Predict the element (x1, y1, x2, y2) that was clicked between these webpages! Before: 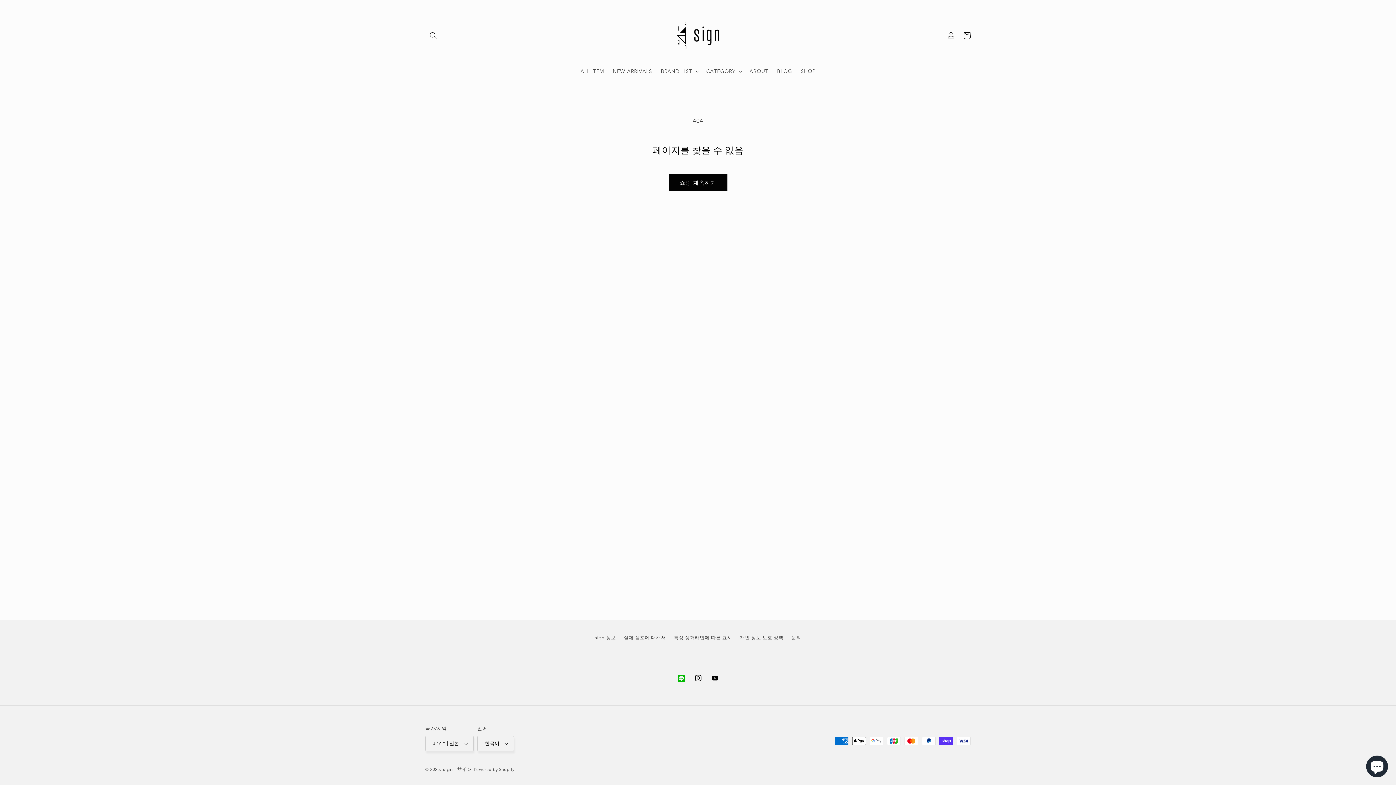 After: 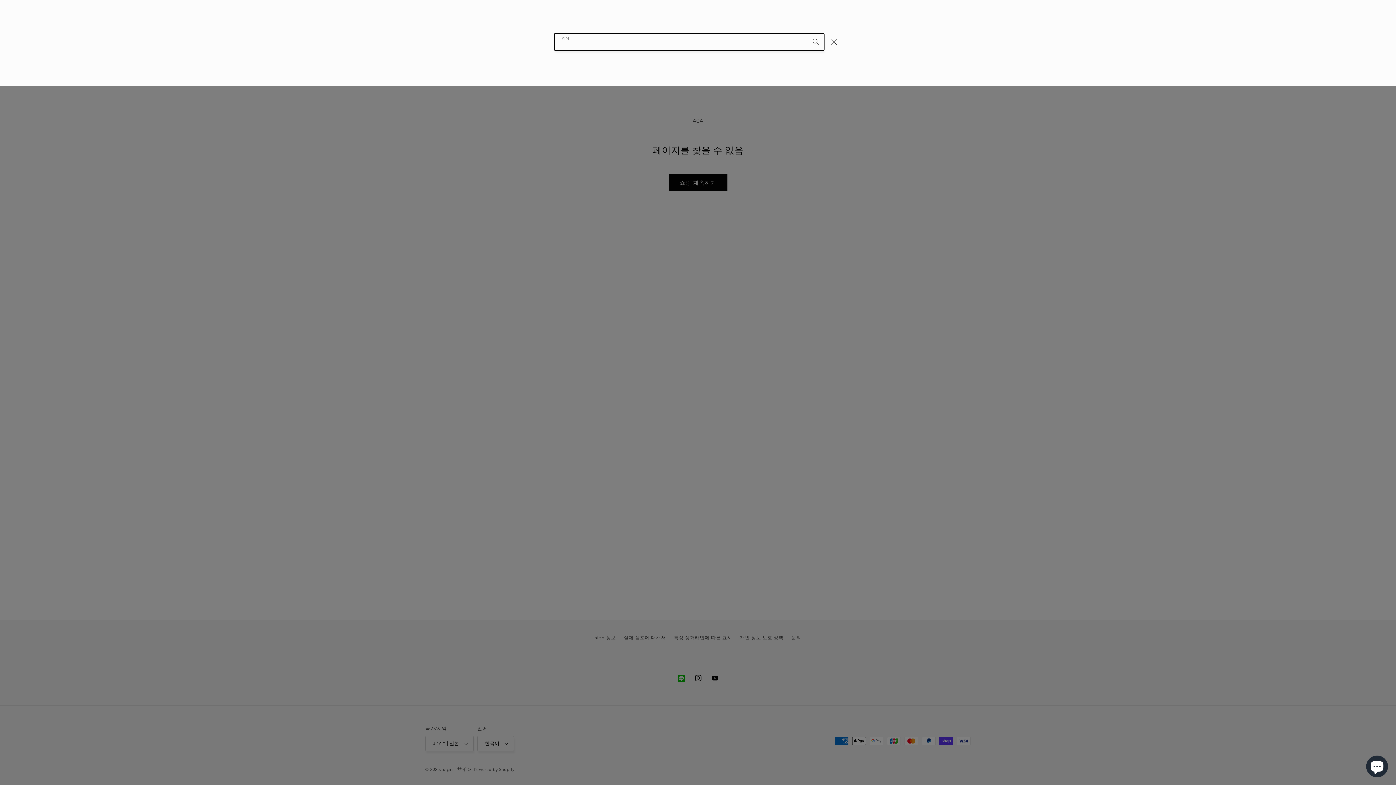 Action: label: 검색 bbox: (425, 27, 441, 43)